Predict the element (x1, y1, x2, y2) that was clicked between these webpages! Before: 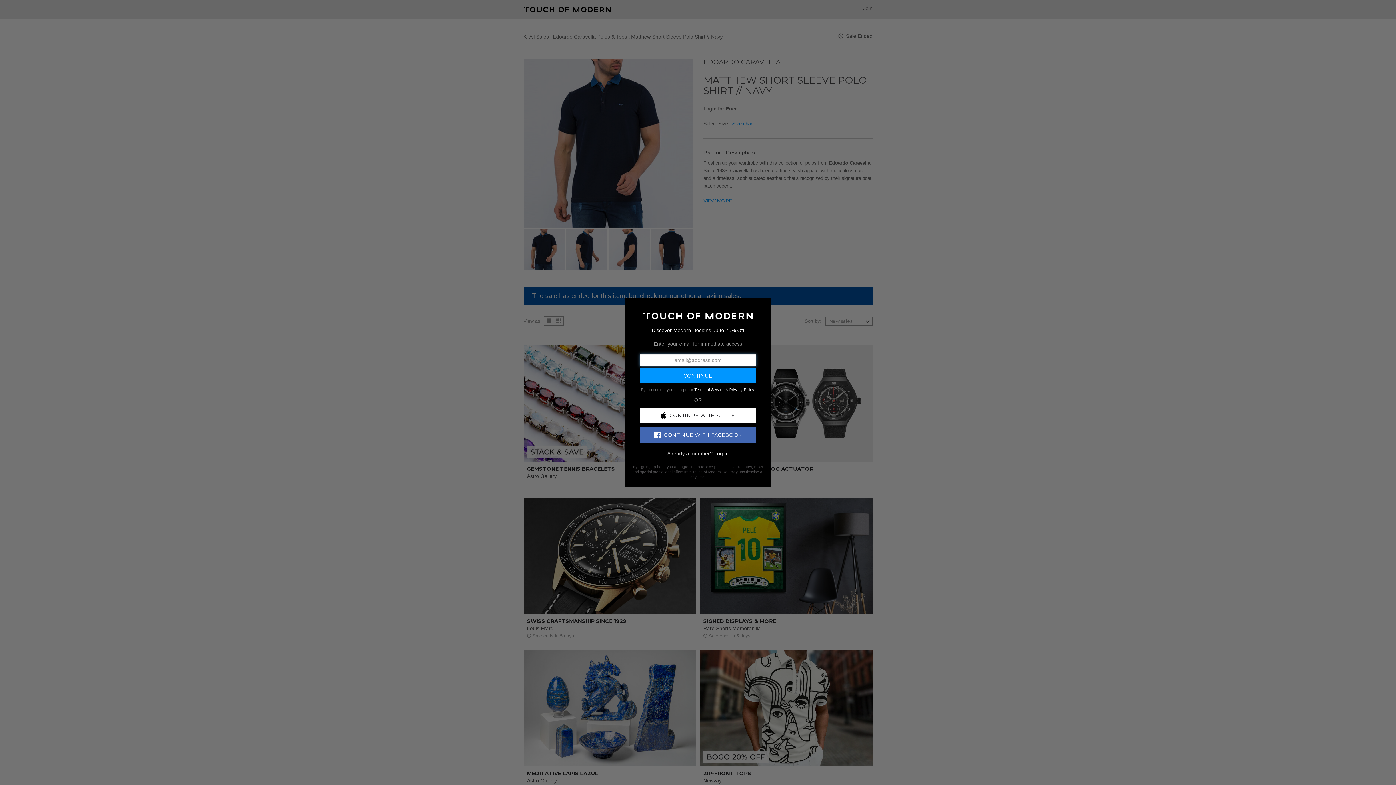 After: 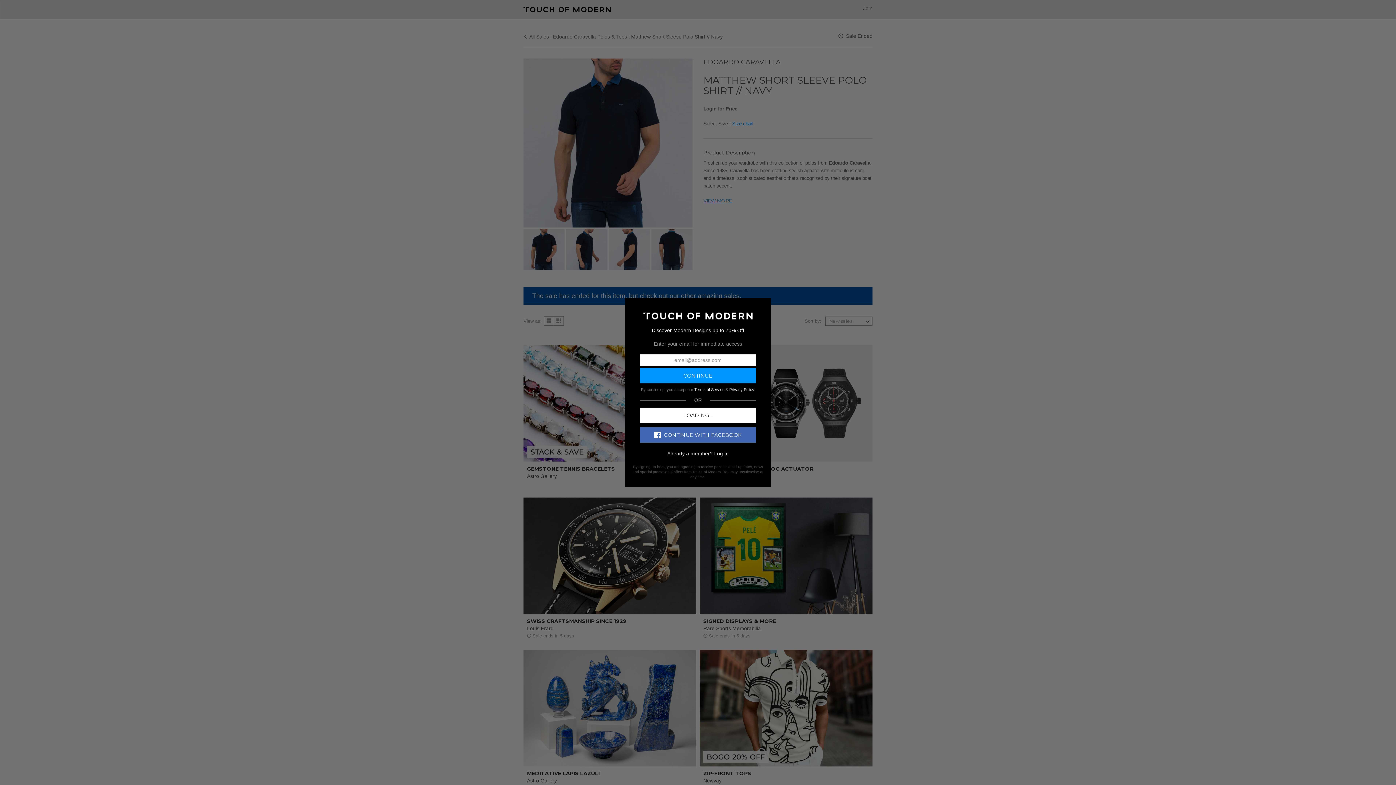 Action: label: CONTINUE WITH APPLE bbox: (640, 407, 756, 423)